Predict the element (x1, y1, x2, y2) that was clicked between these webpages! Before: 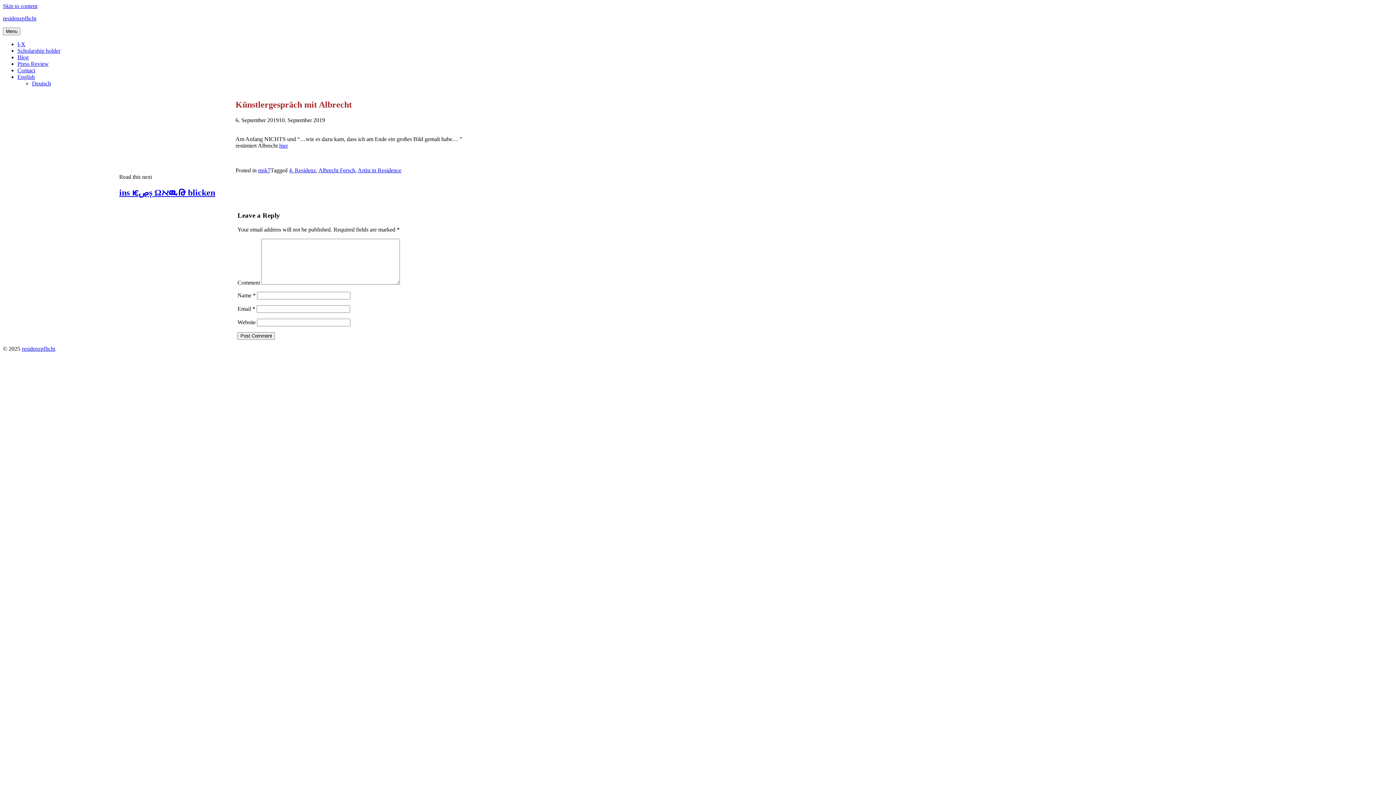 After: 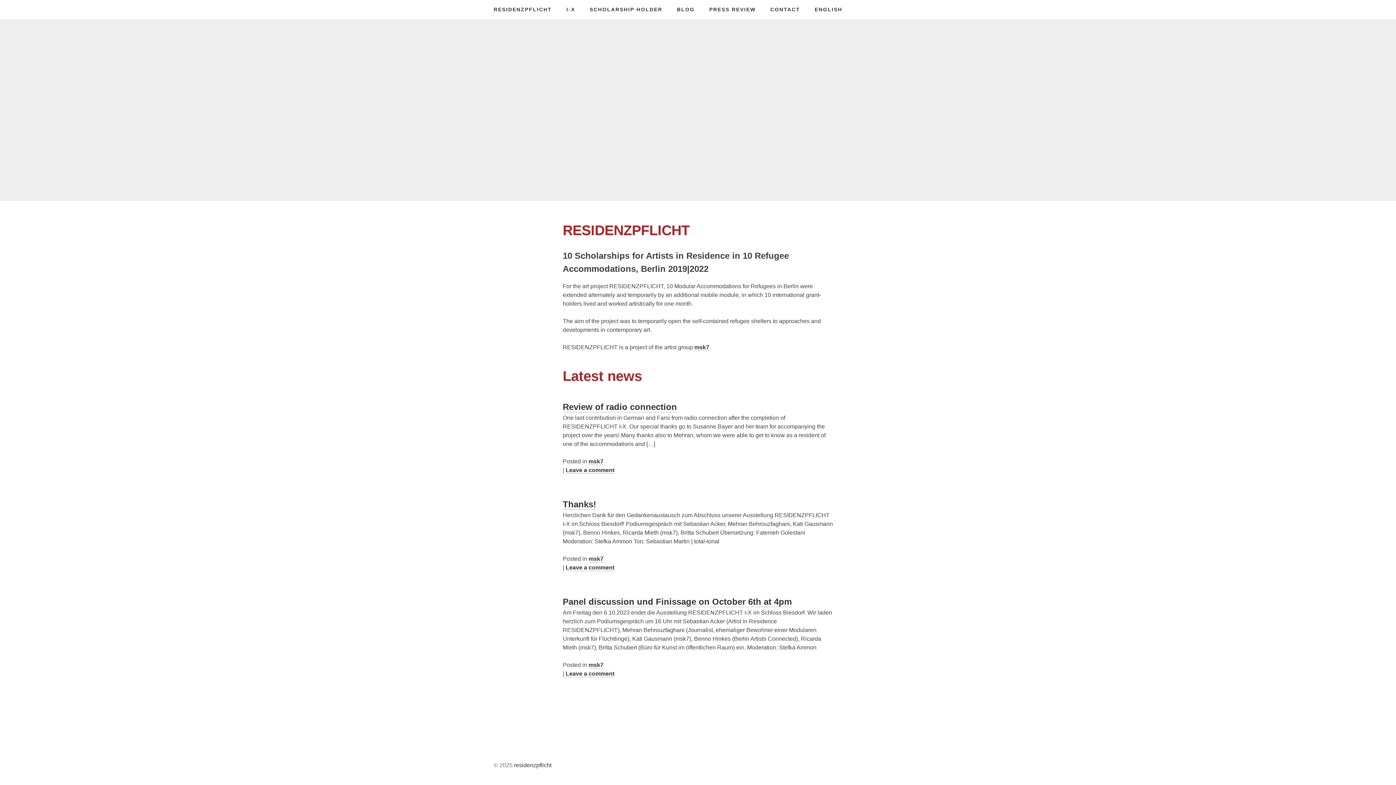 Action: bbox: (2, 15, 36, 21) label: residenzpflicht